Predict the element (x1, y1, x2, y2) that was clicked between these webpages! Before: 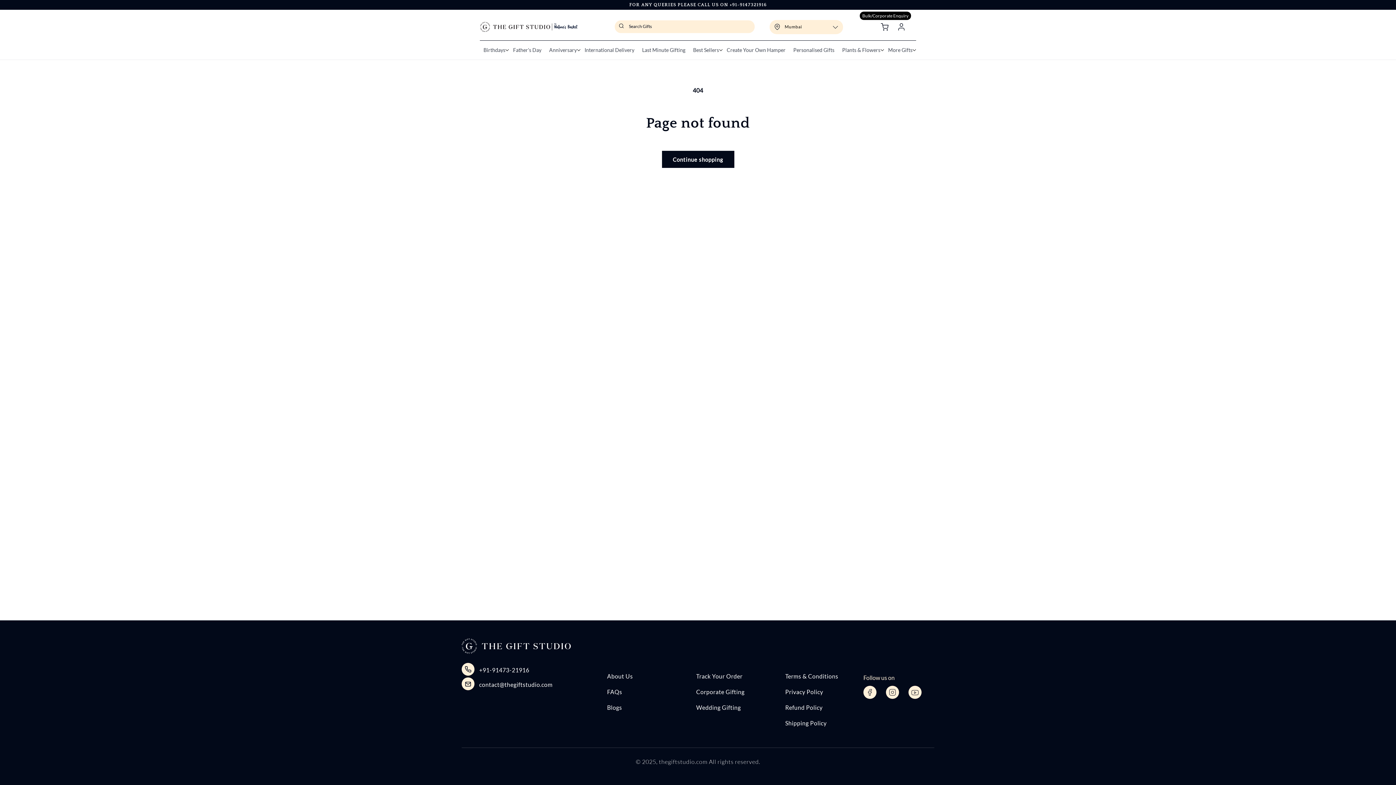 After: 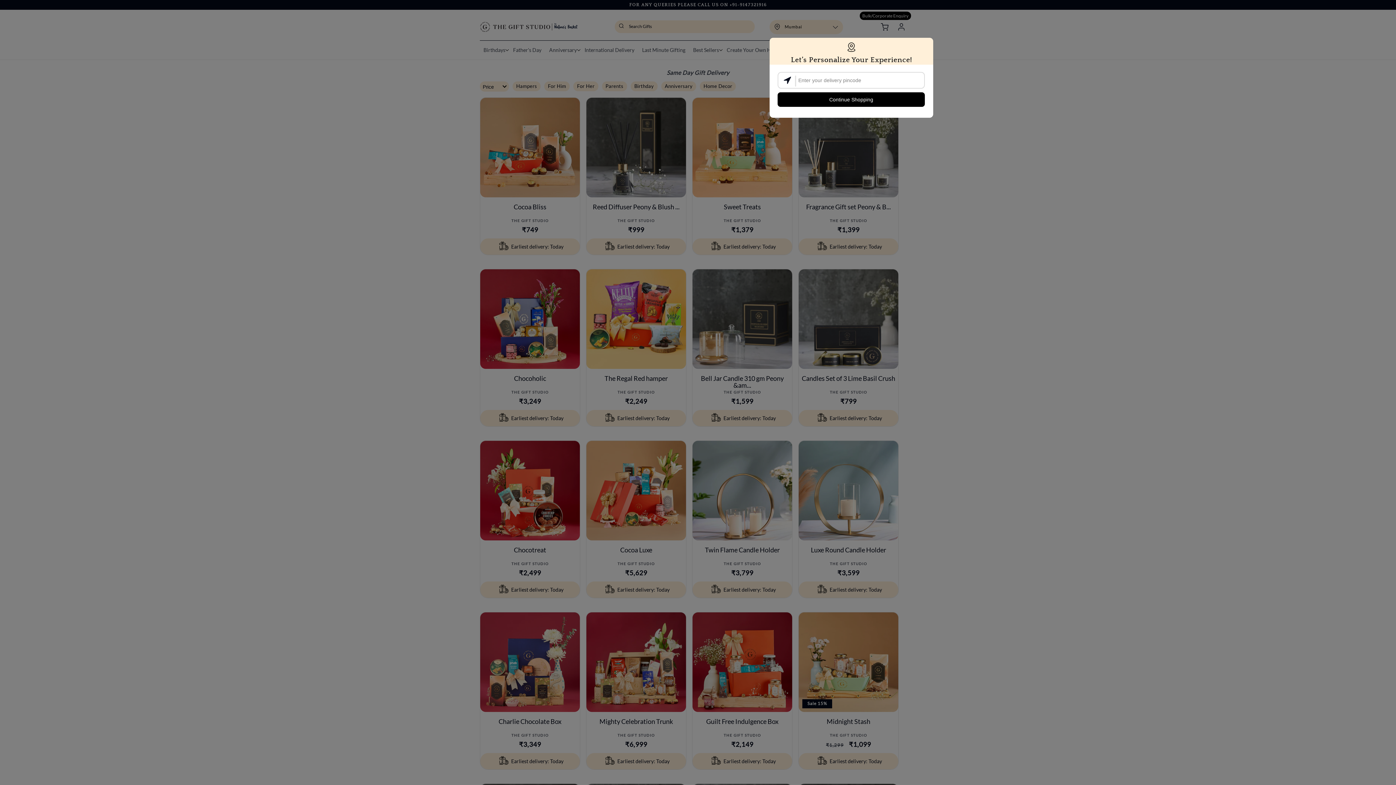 Action: bbox: (638, 42, 689, 57) label: Last Minute Gifting